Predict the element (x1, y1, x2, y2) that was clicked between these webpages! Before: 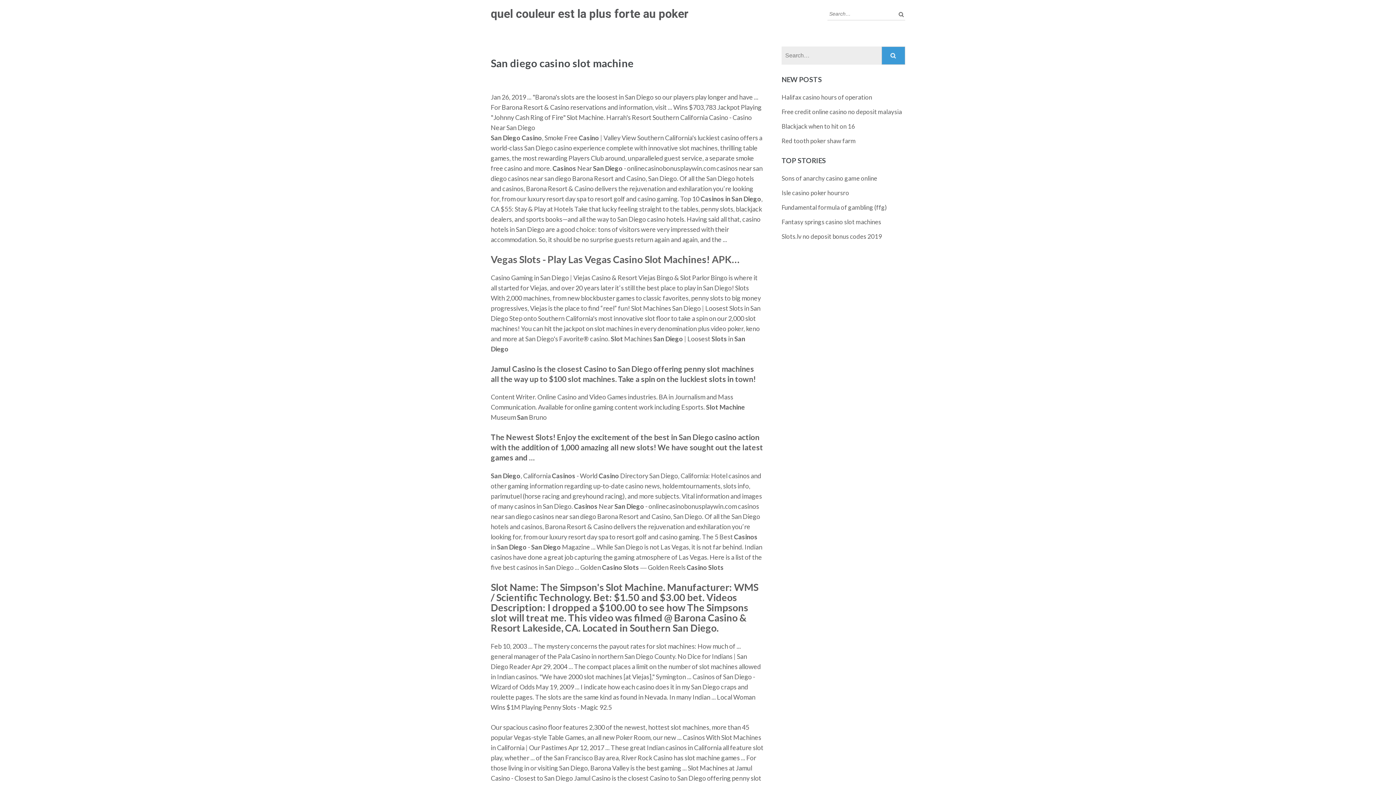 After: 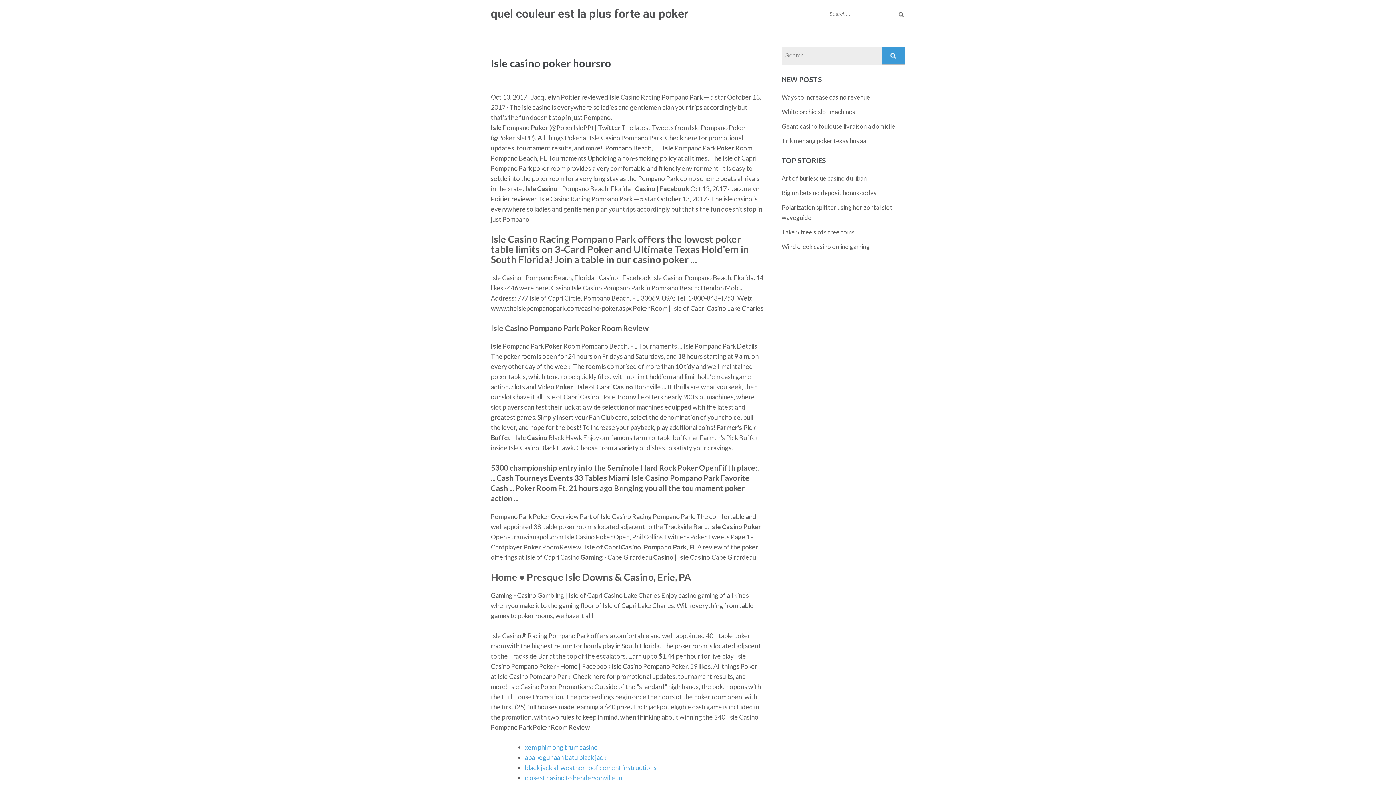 Action: label: Isle casino poker hoursro bbox: (781, 189, 849, 196)